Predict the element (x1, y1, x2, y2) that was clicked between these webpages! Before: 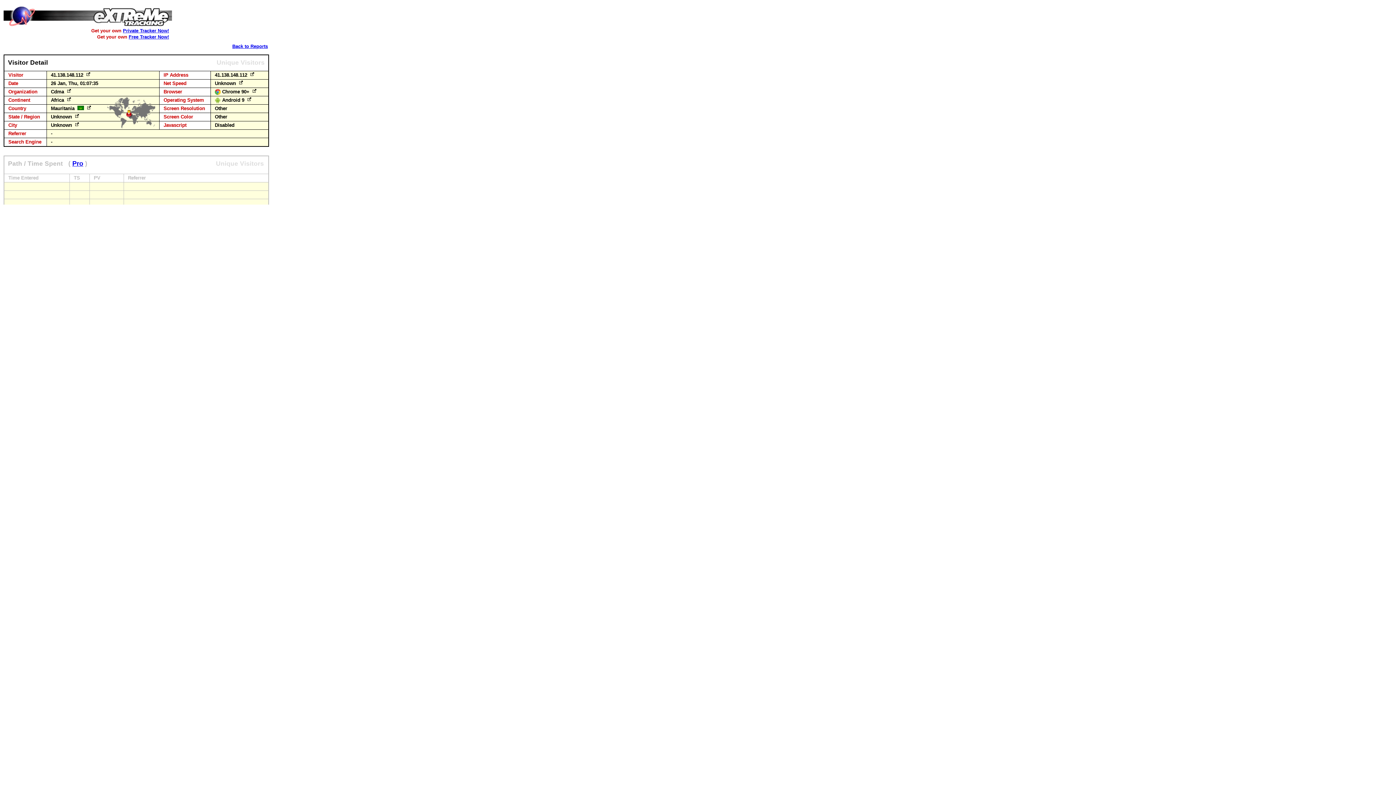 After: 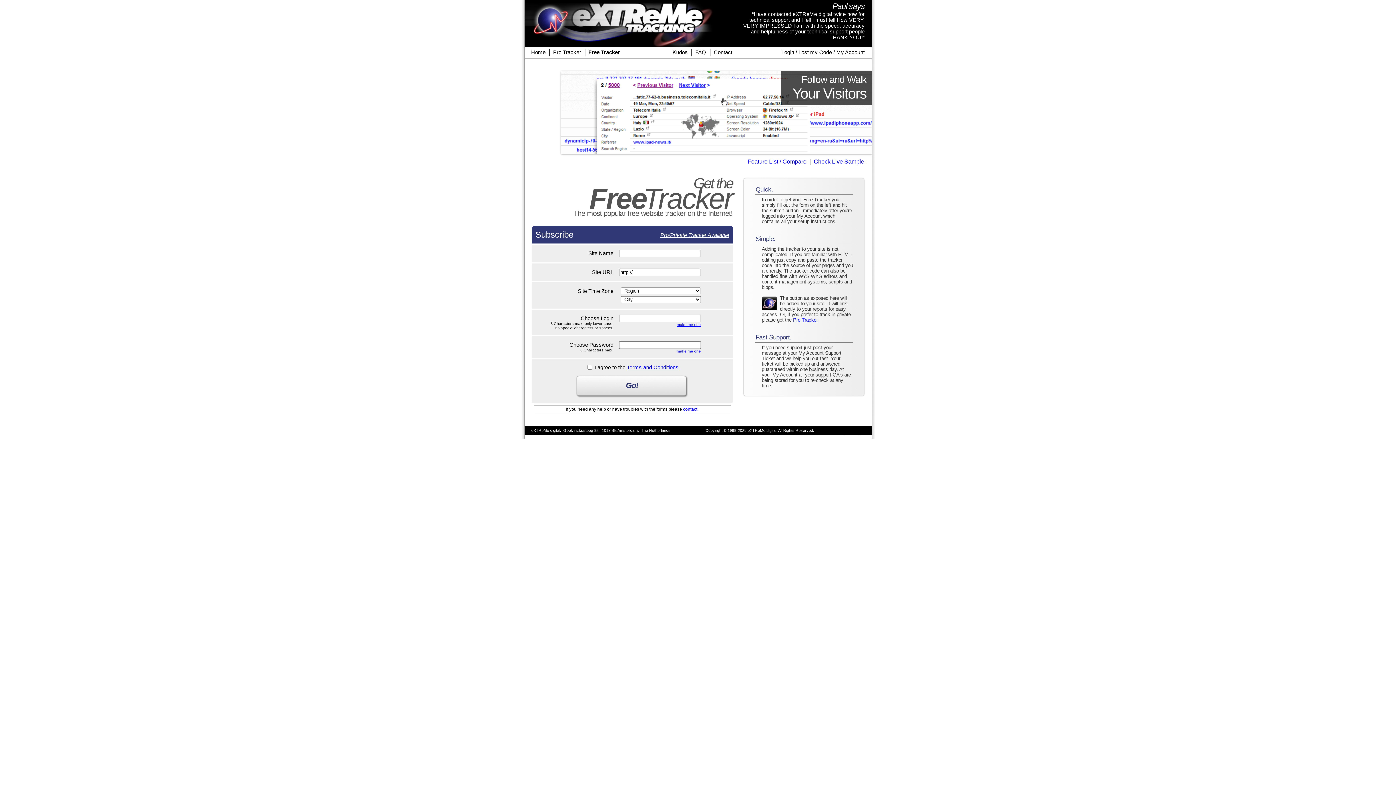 Action: bbox: (128, 34, 169, 39) label: Free Tracker Now!